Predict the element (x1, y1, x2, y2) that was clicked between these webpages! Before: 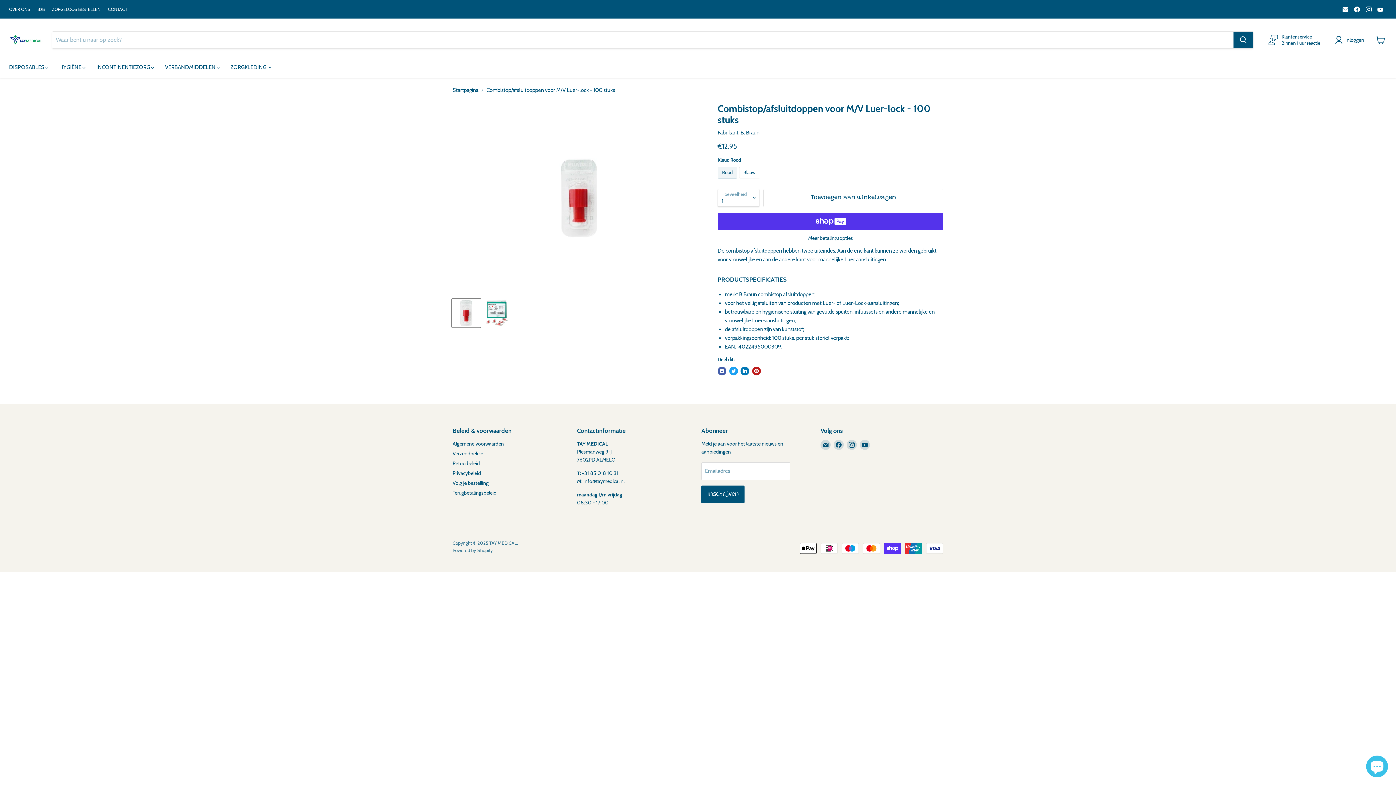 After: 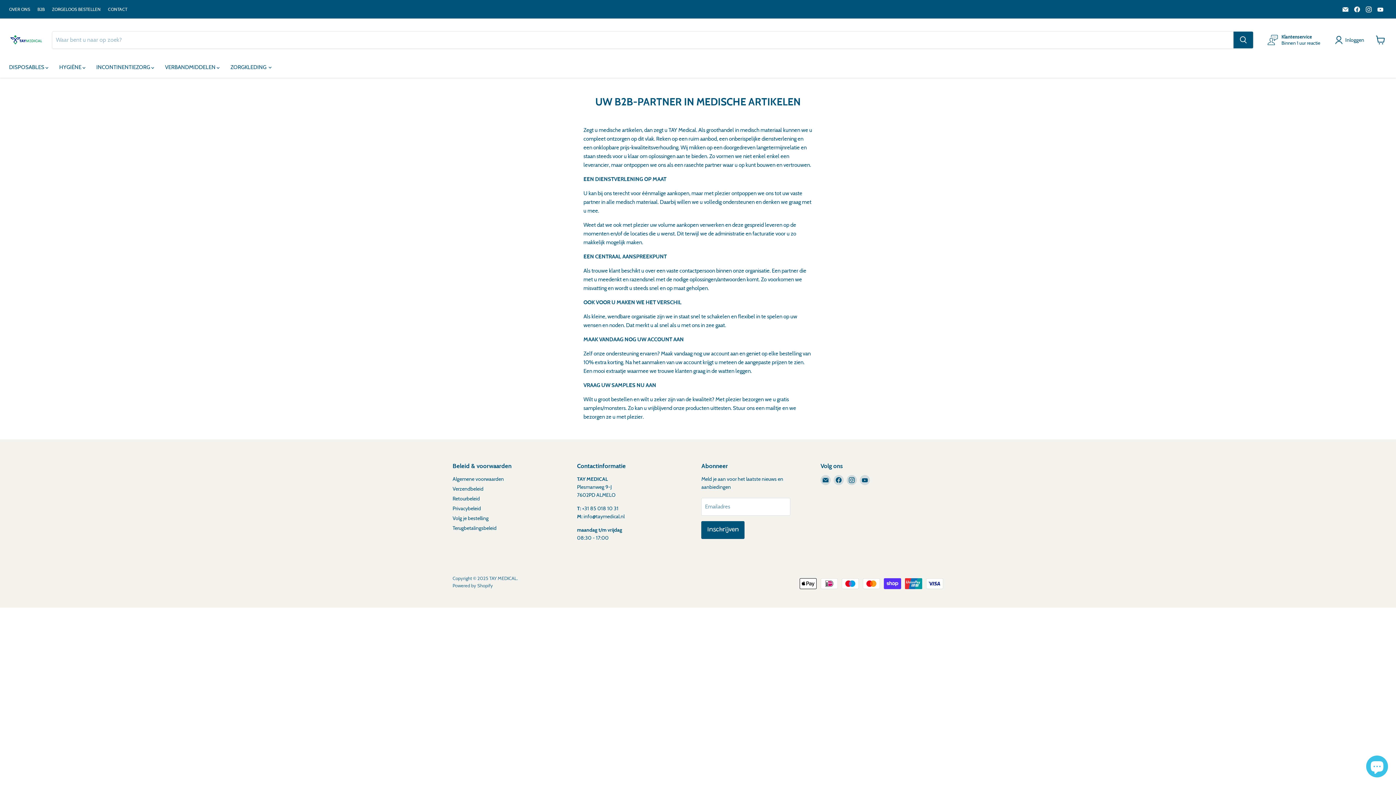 Action: bbox: (37, 6, 44, 11) label: B2B